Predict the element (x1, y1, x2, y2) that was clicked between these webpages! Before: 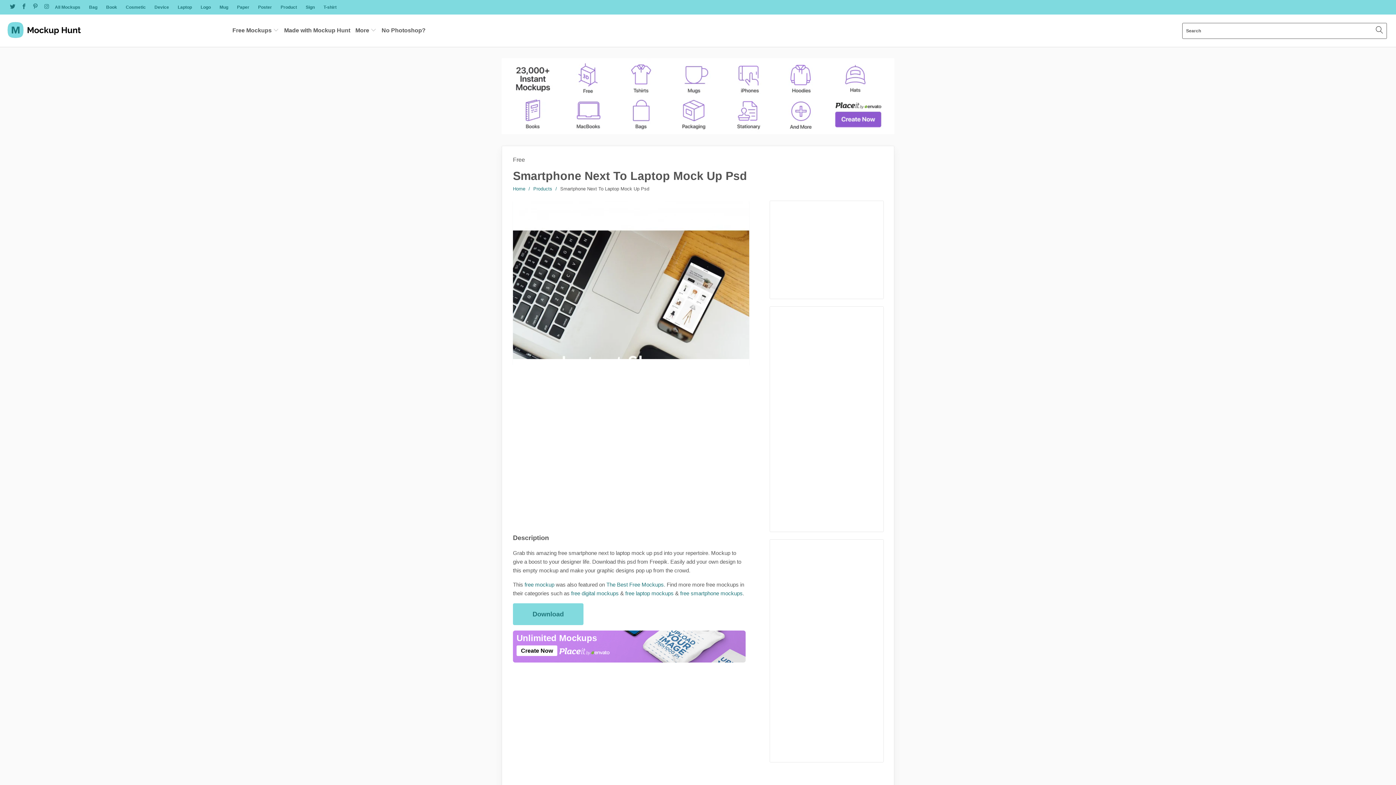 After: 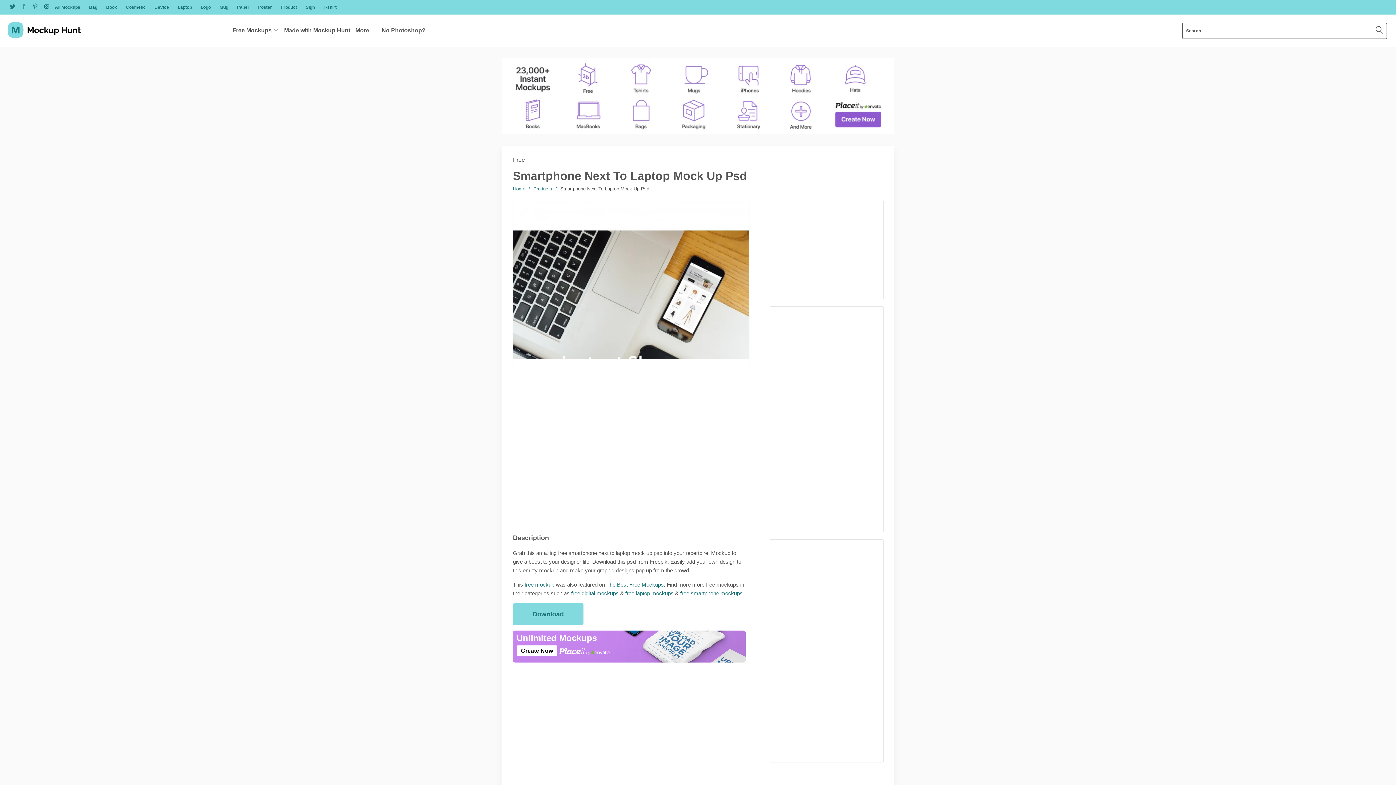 Action: bbox: (20, 4, 26, 9)